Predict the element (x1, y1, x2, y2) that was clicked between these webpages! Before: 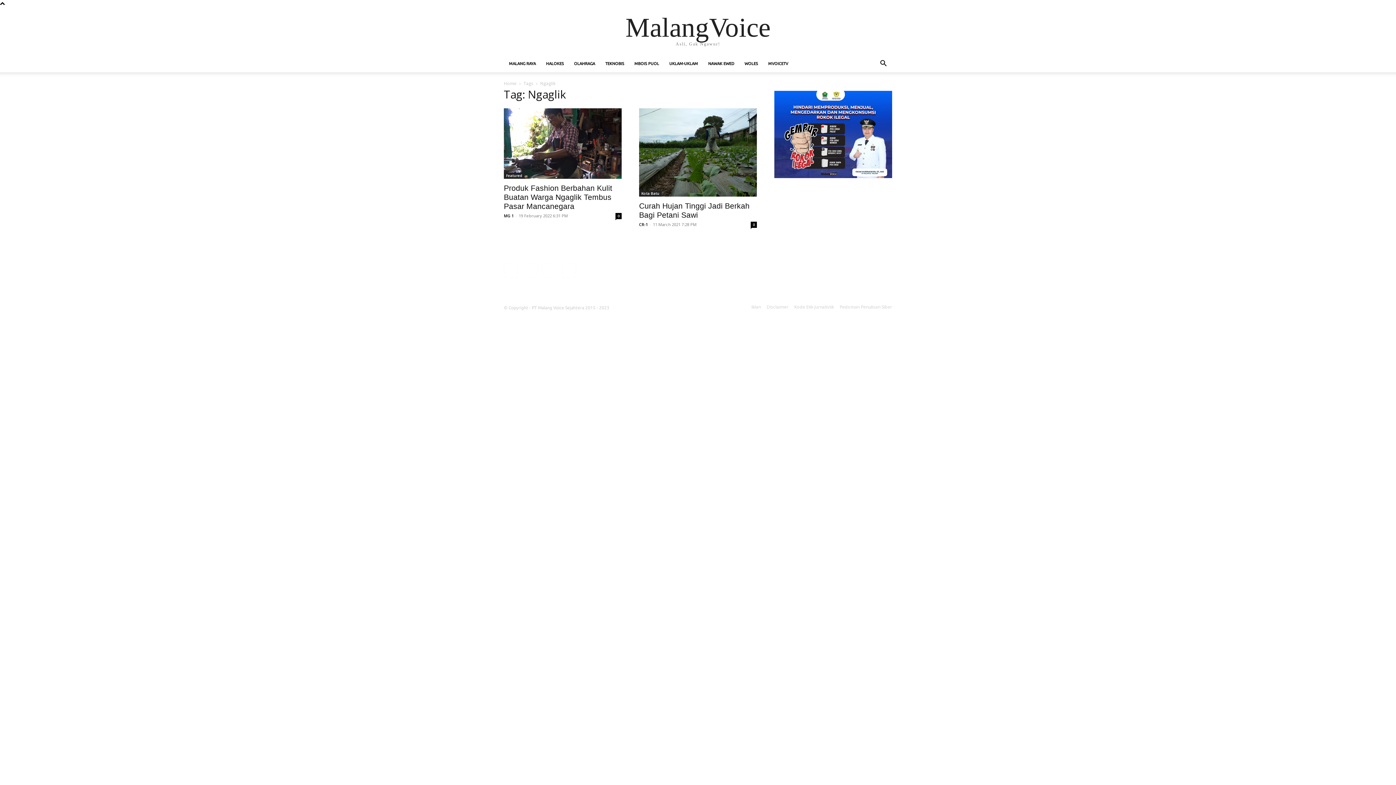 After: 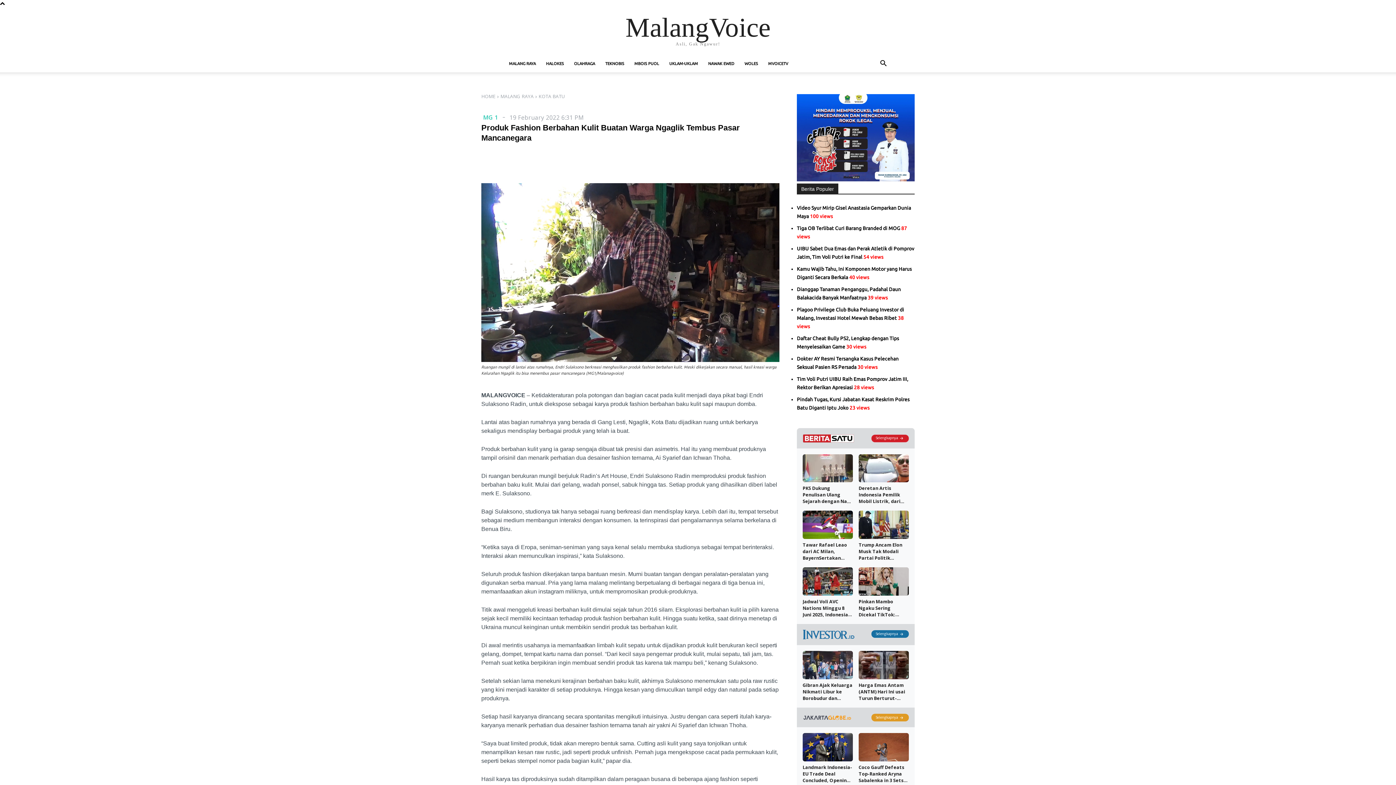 Action: bbox: (504, 108, 621, 178)